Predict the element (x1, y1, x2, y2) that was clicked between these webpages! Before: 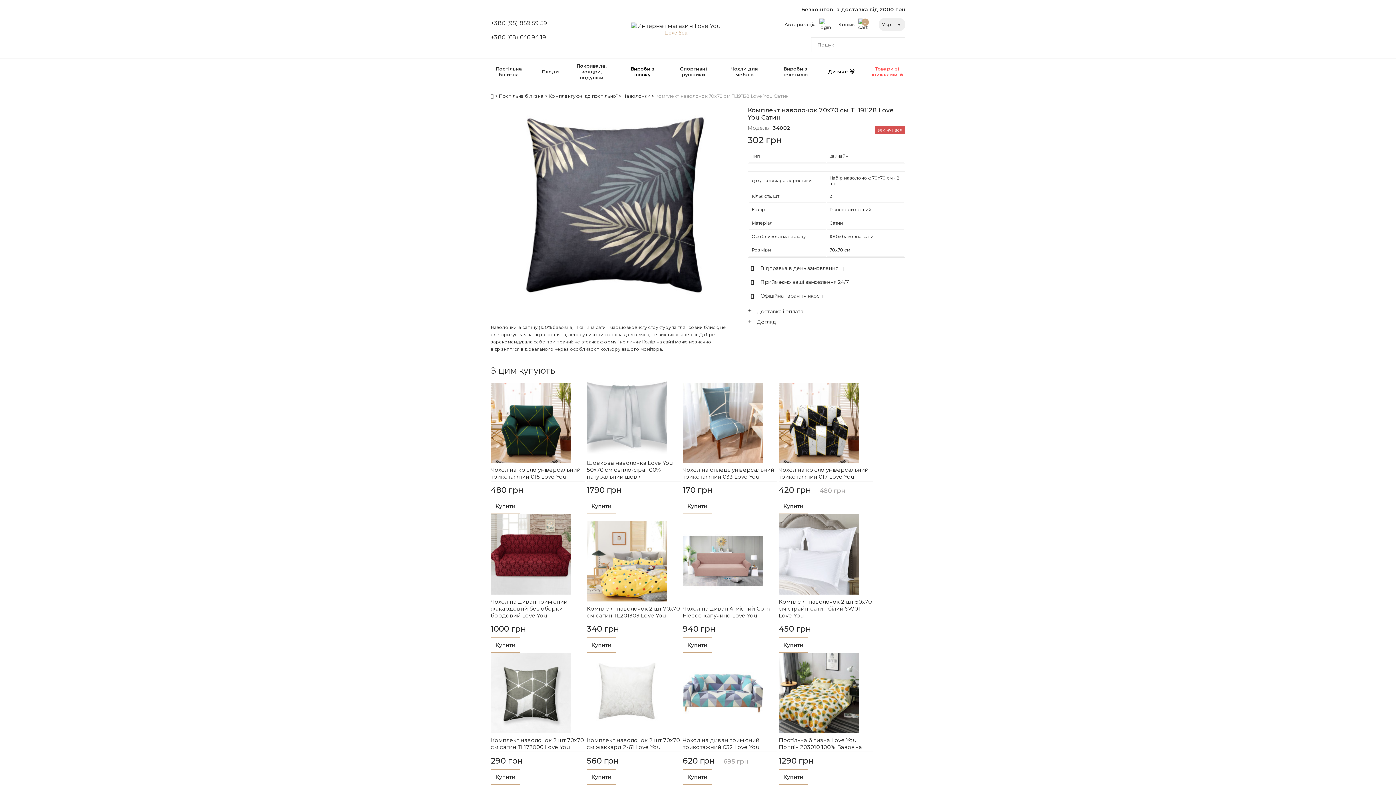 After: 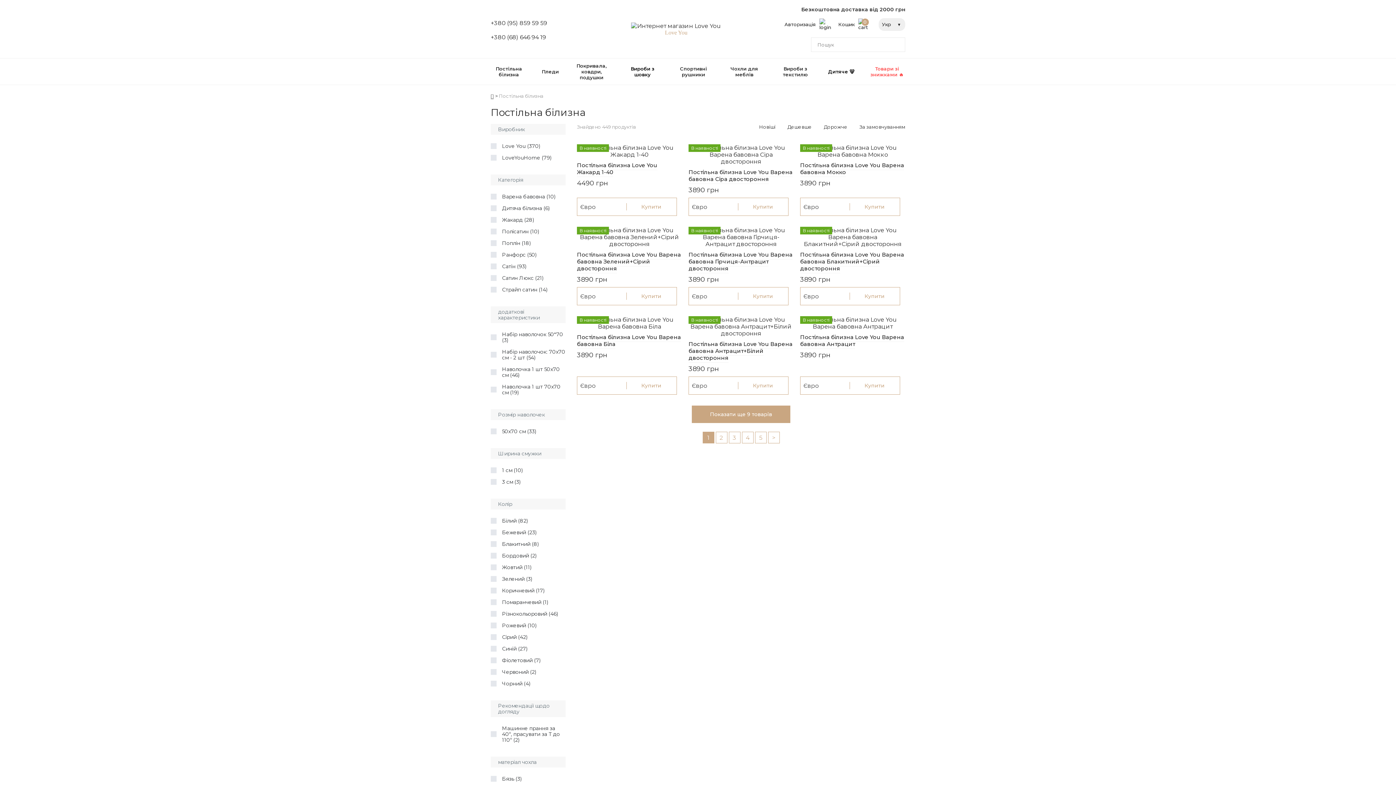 Action: bbox: (490, 65, 527, 77) label: Постільна білизна